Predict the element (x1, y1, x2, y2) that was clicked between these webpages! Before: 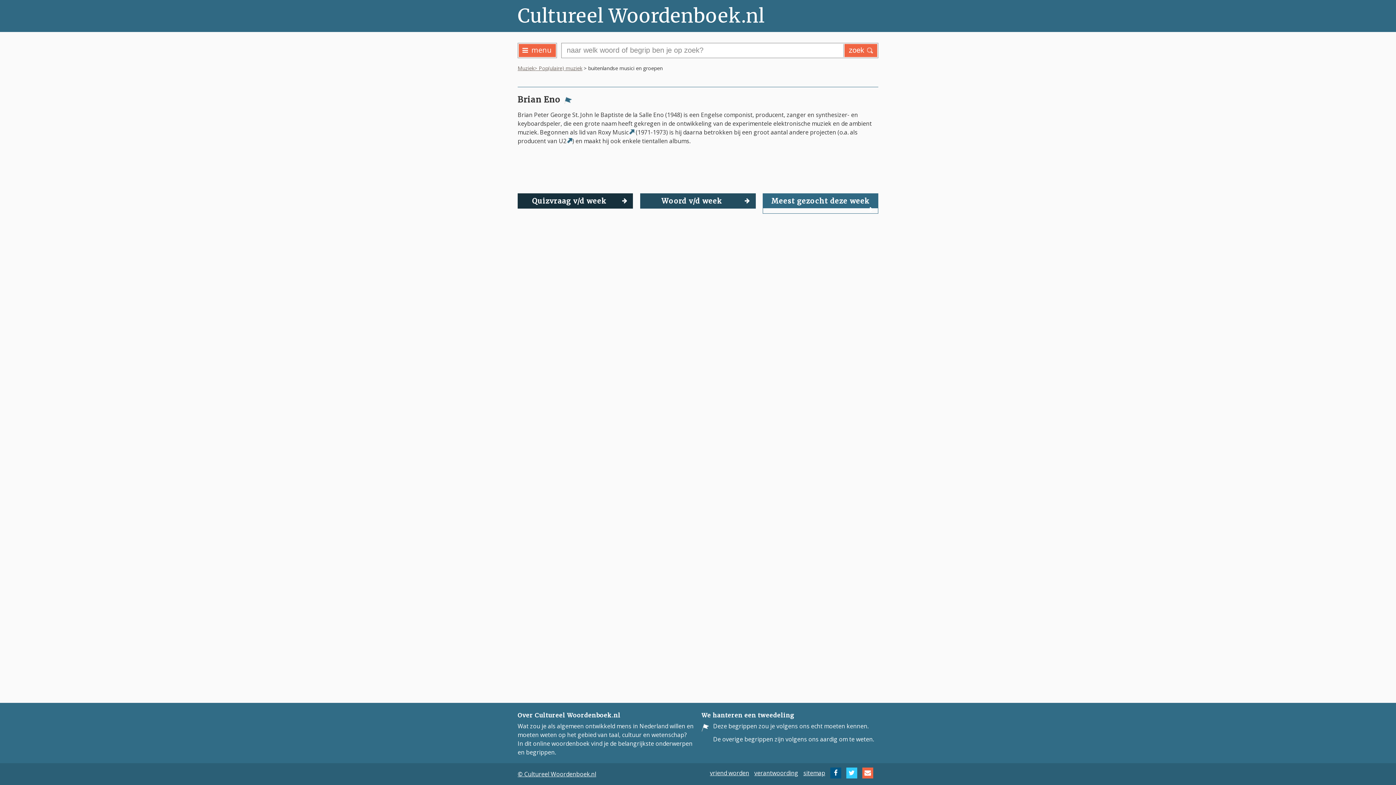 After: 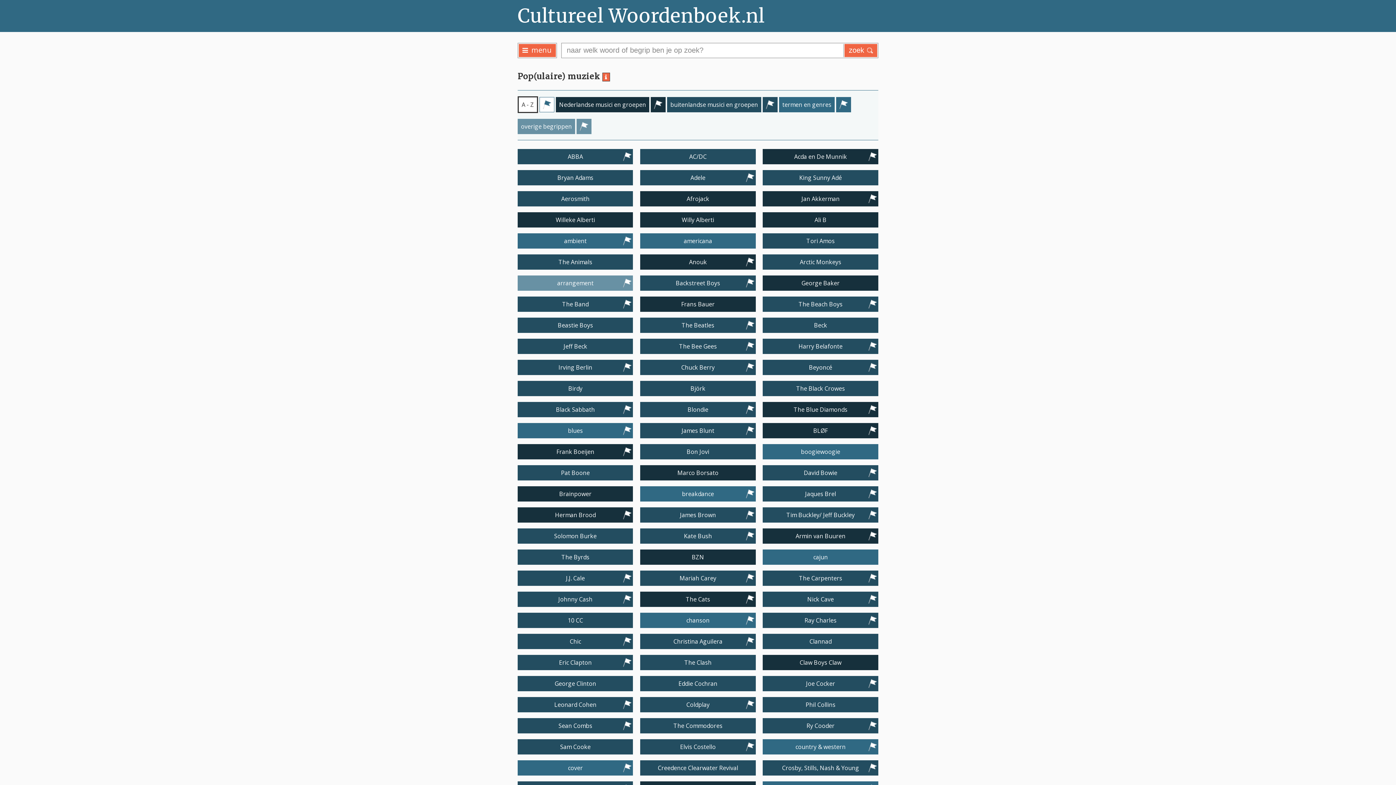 Action: label: Muziek> Pop(ulaire) muziek bbox: (517, 64, 582, 71)